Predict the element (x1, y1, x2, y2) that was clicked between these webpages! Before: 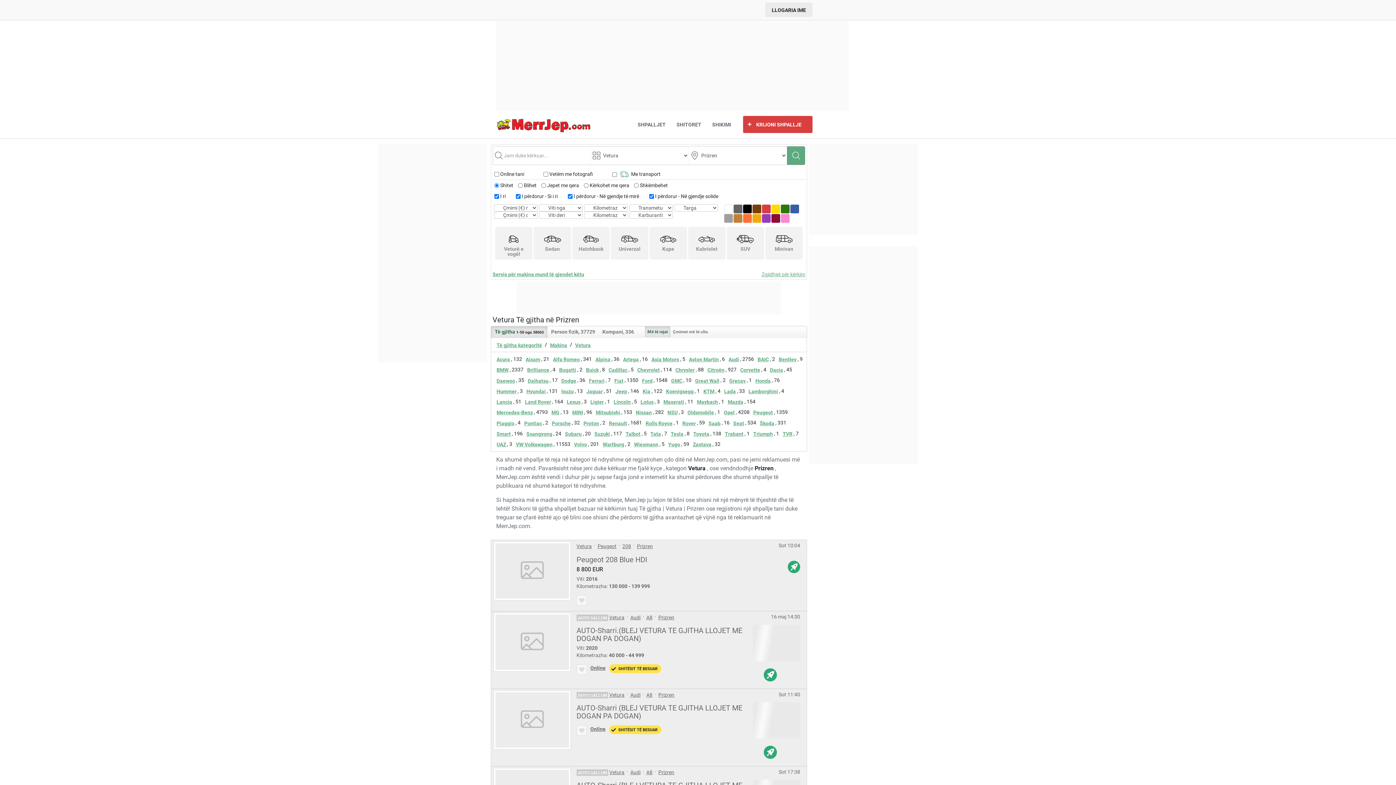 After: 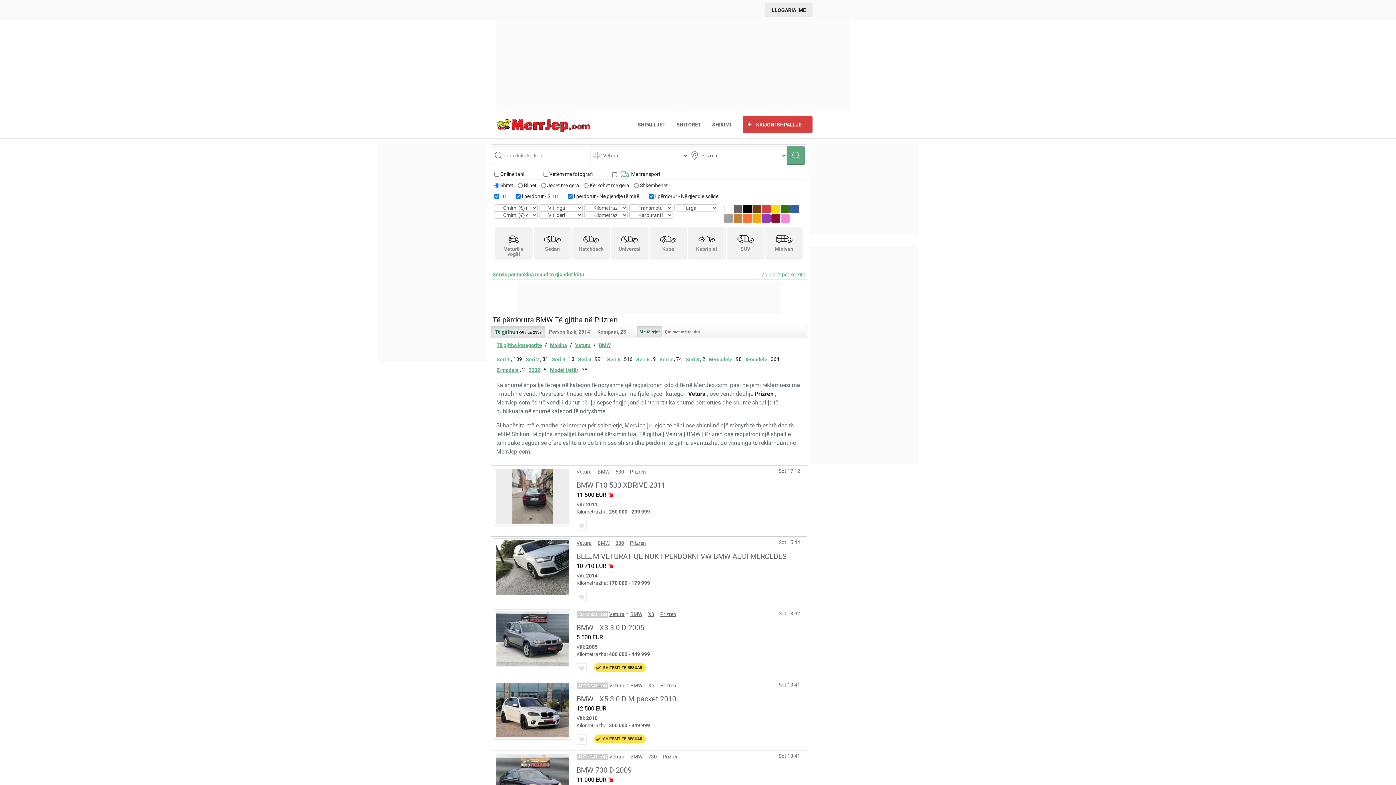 Action: label: BMW bbox: (496, 365, 508, 375)